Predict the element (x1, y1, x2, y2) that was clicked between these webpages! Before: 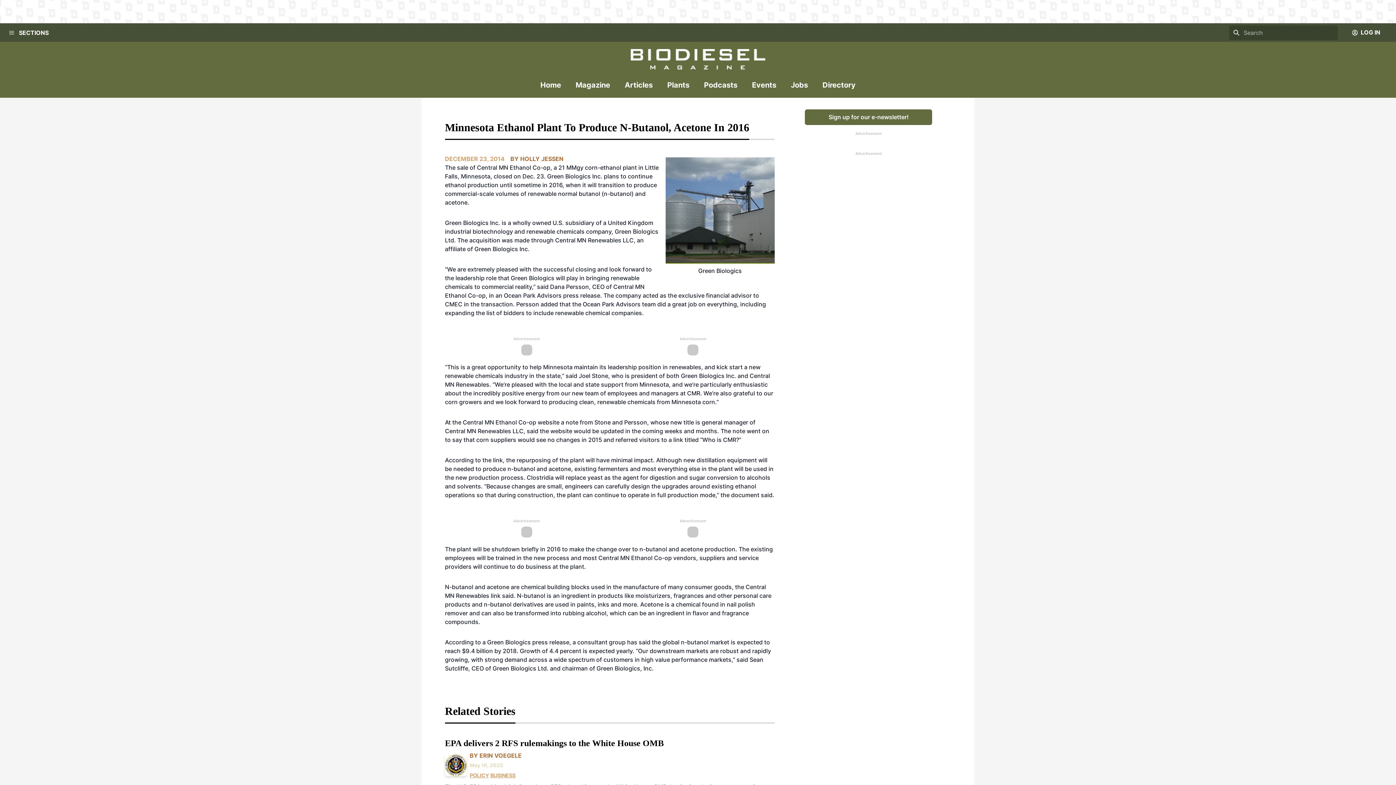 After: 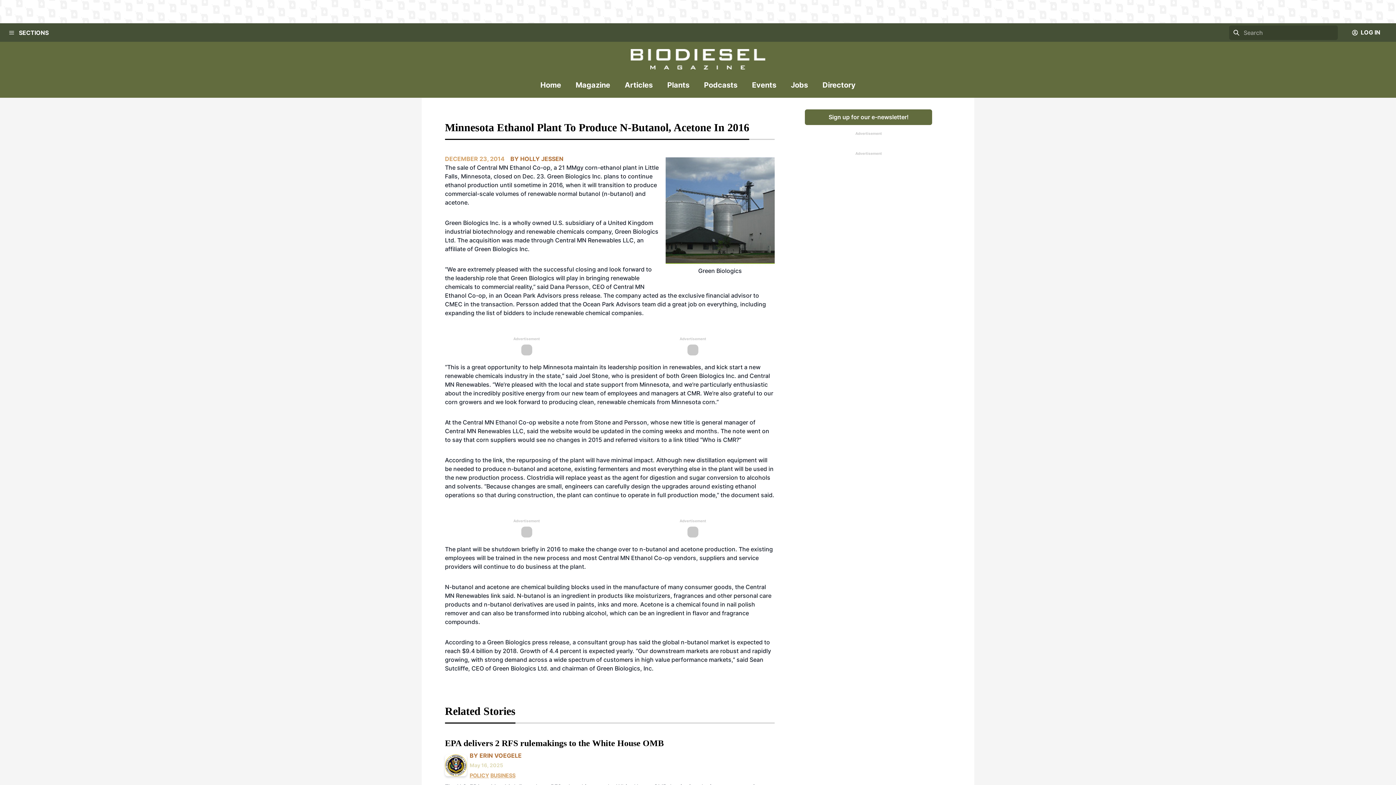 Action: bbox: (490, 772, 515, 778) label: BUSINESS